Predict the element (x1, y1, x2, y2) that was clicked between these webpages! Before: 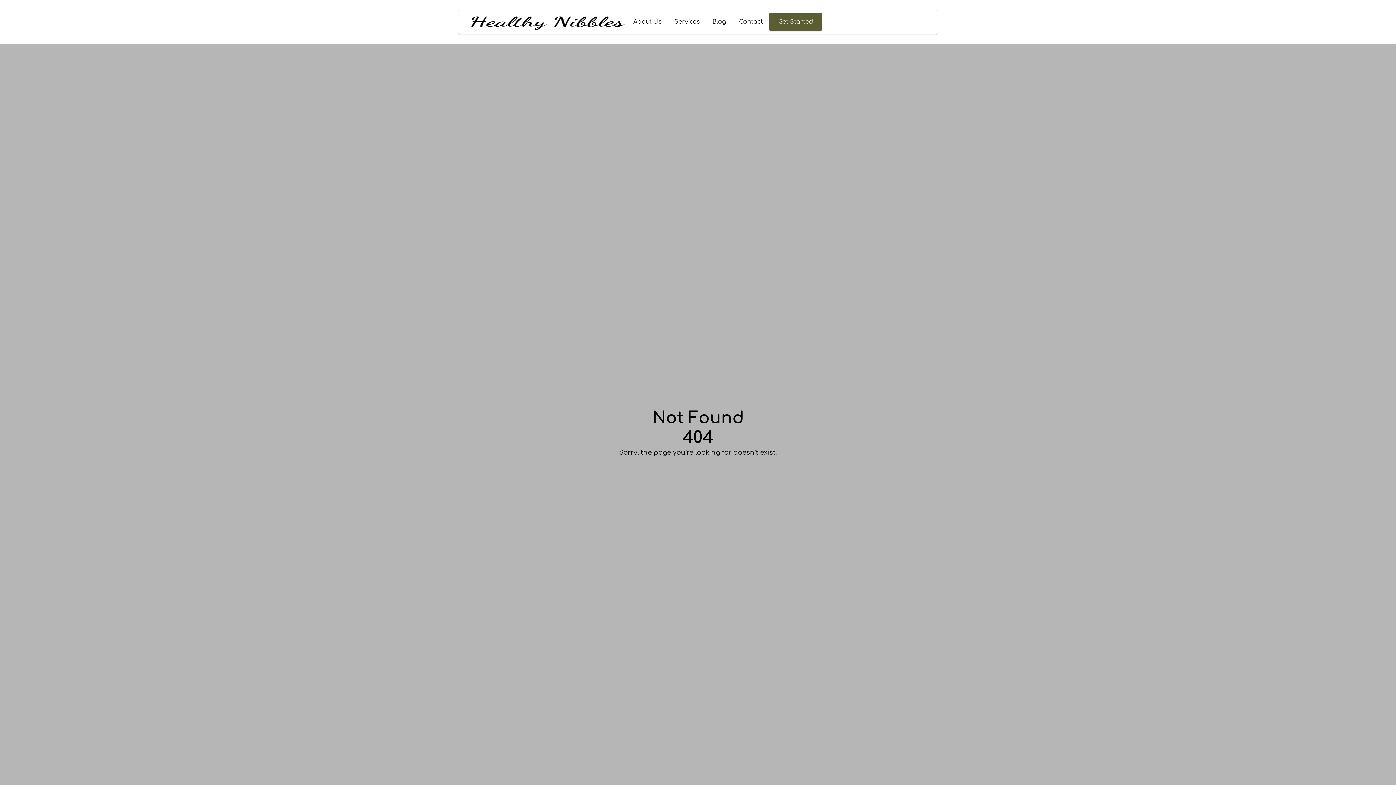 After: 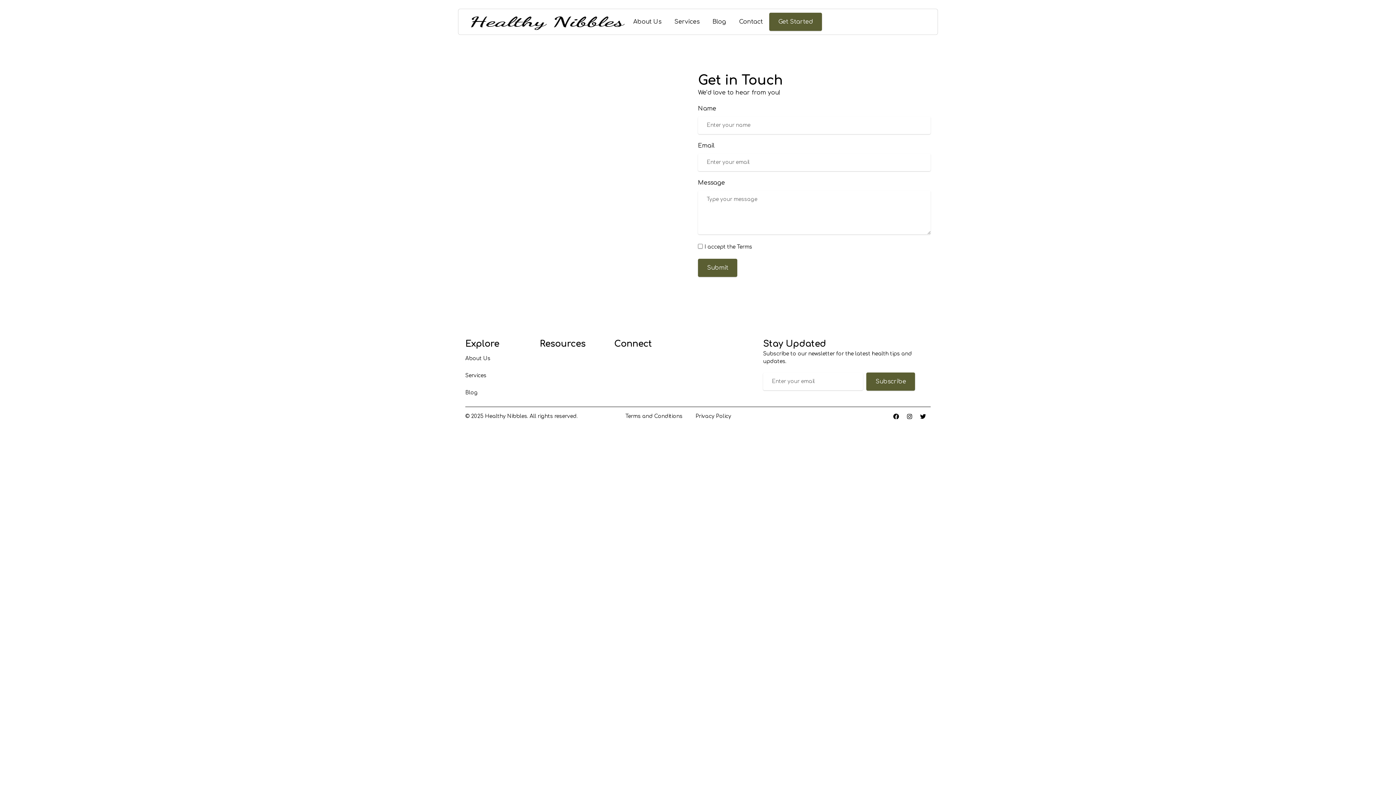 Action: bbox: (732, 12, 769, 30) label: Contact